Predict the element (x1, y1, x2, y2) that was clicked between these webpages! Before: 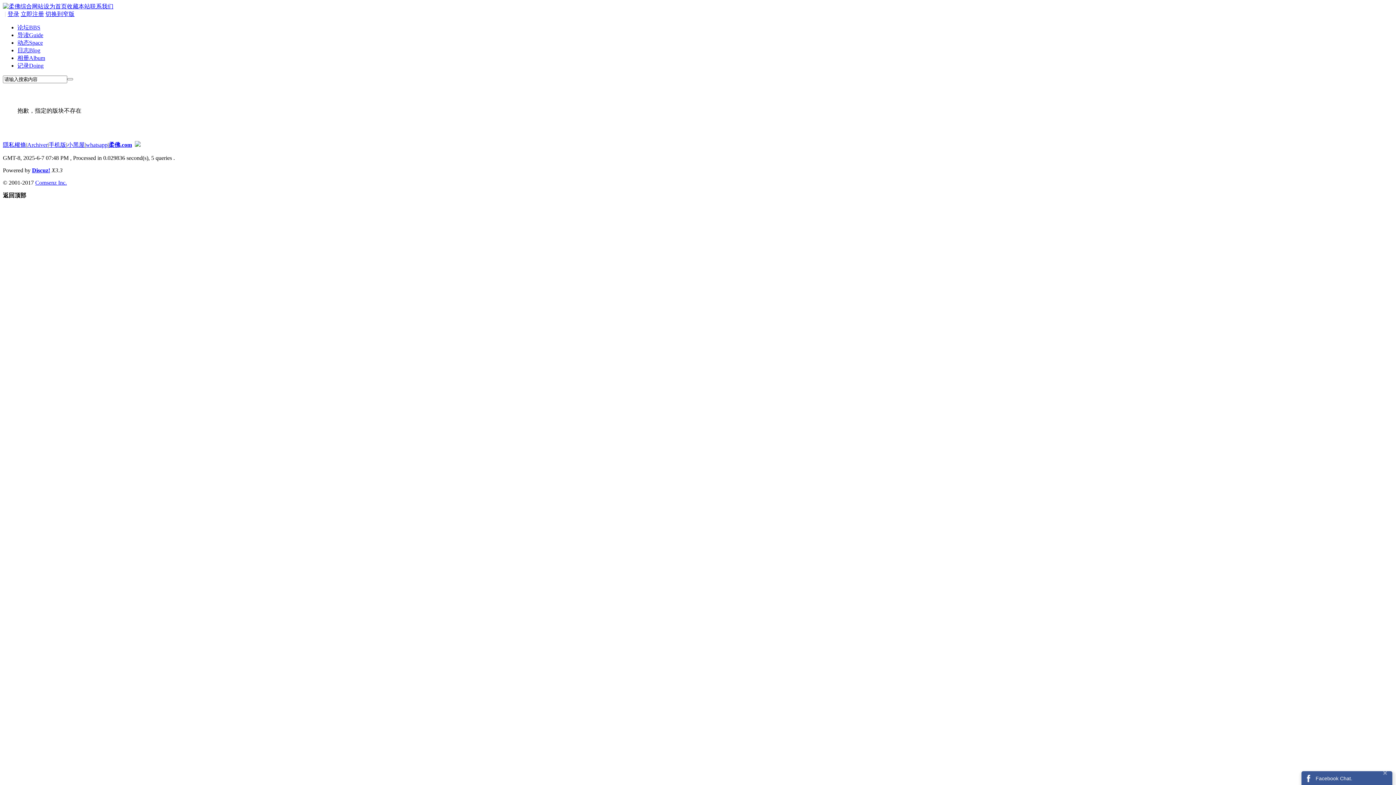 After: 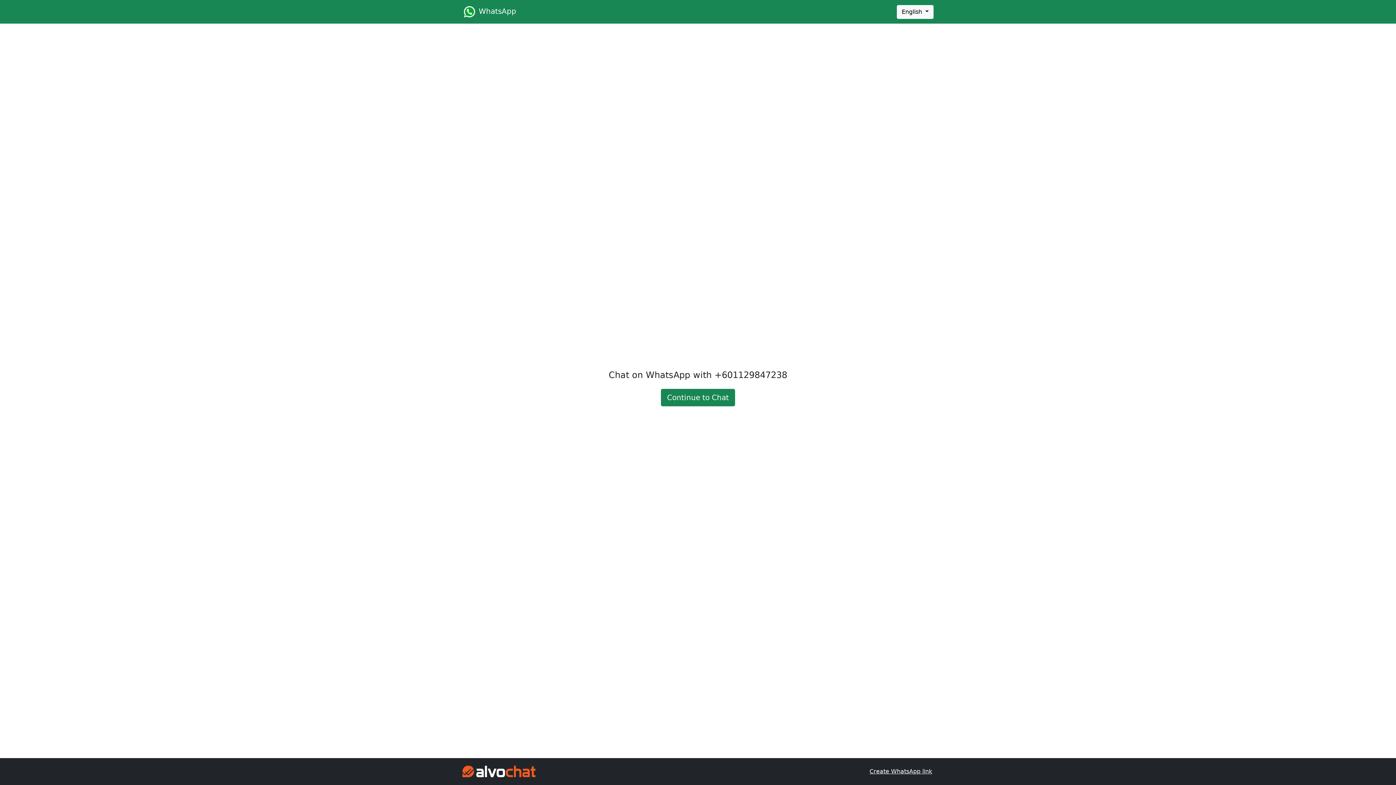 Action: bbox: (90, 3, 113, 9) label: 联系我们